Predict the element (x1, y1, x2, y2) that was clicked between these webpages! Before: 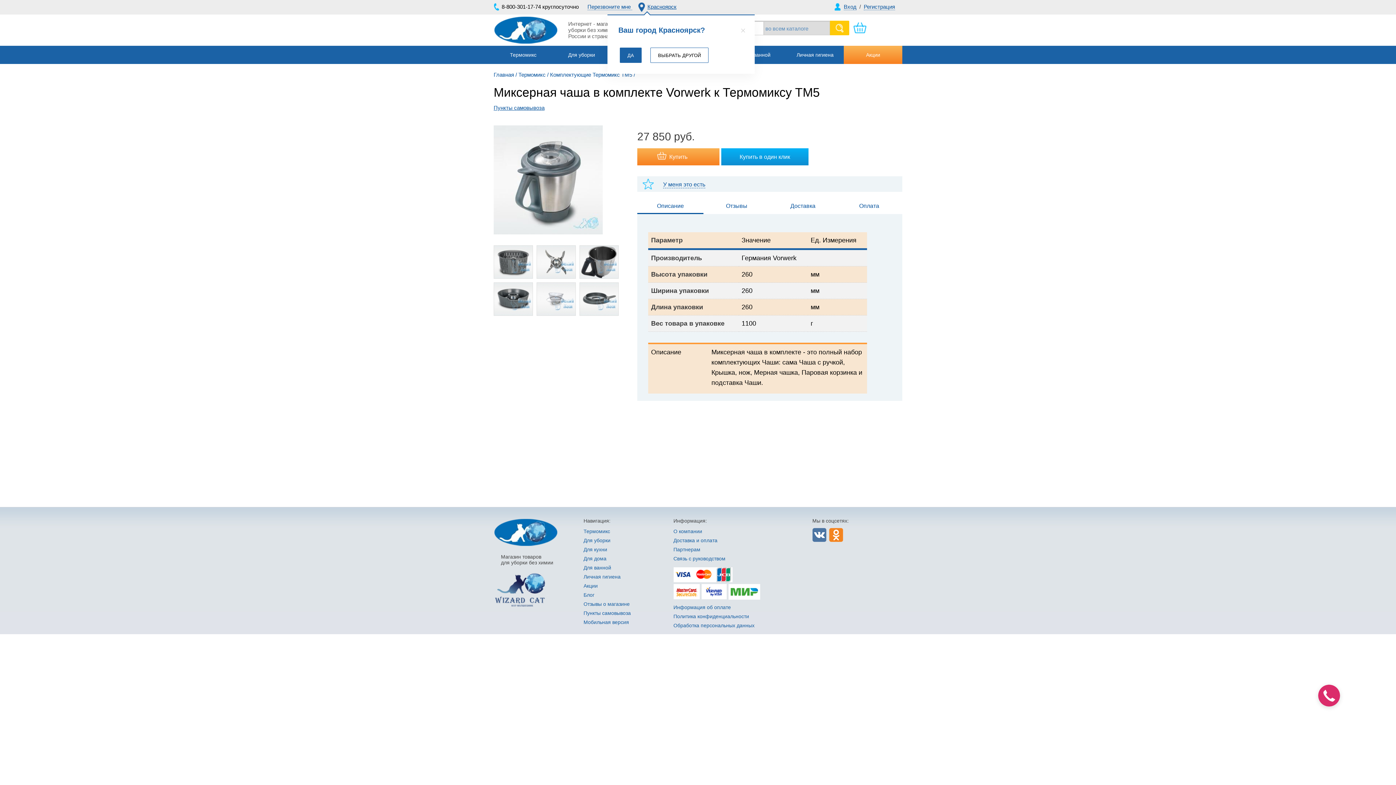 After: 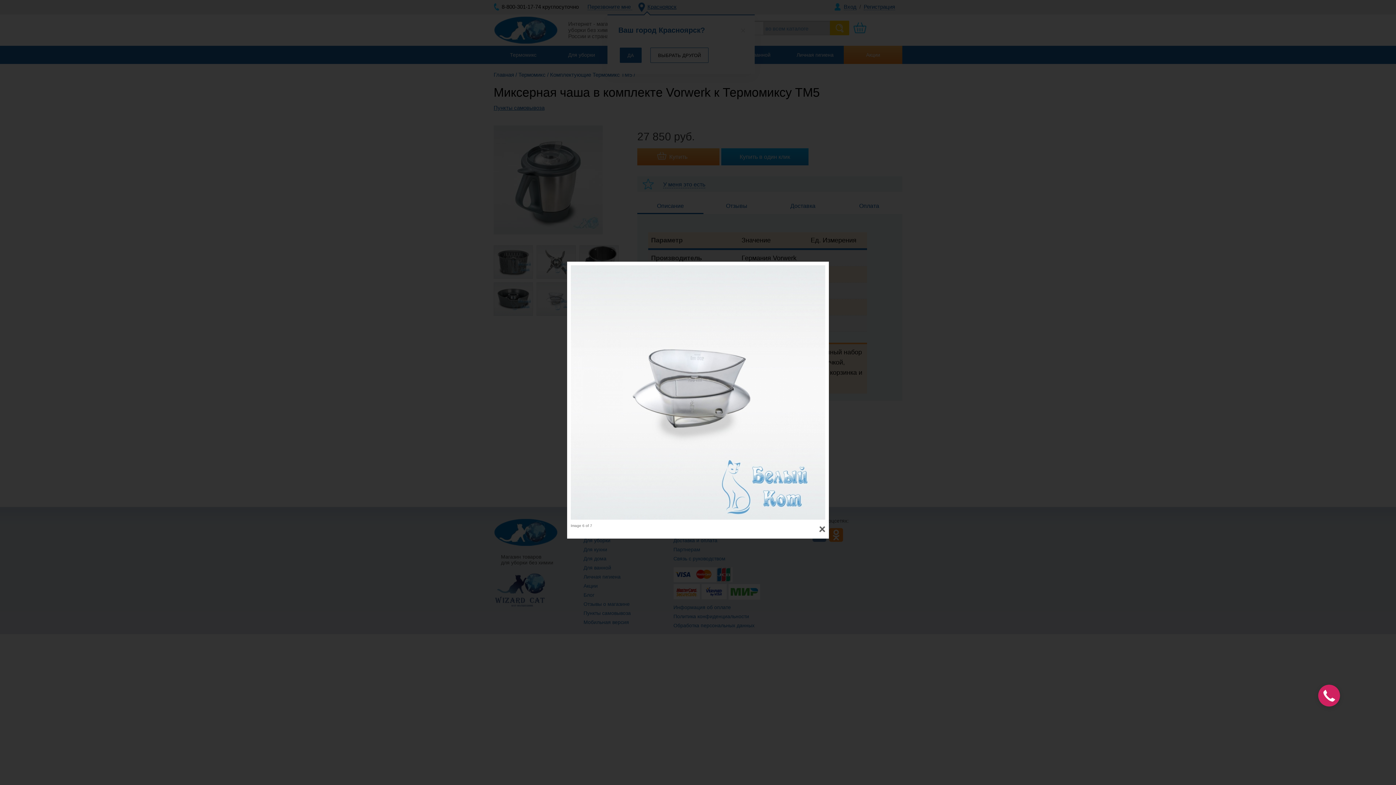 Action: bbox: (537, 282, 575, 315)